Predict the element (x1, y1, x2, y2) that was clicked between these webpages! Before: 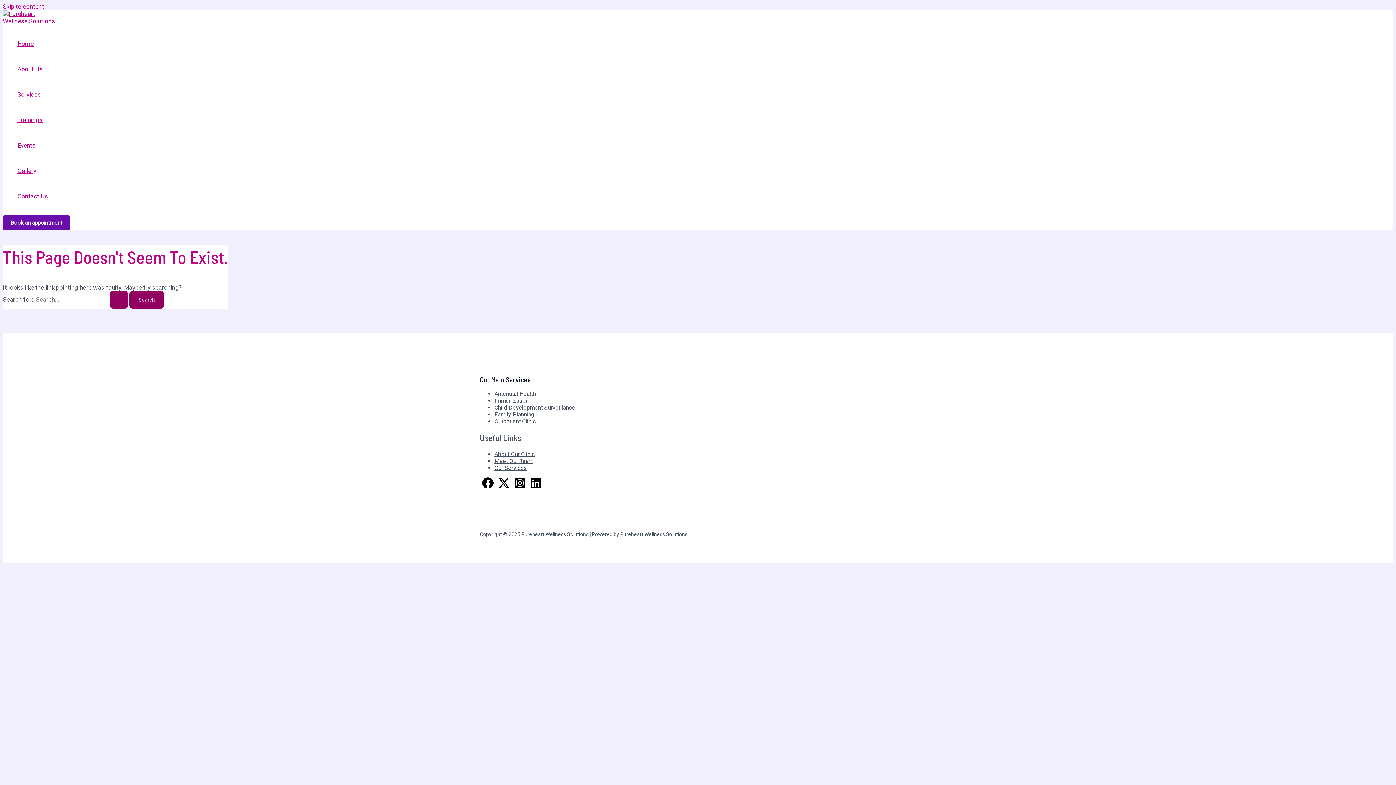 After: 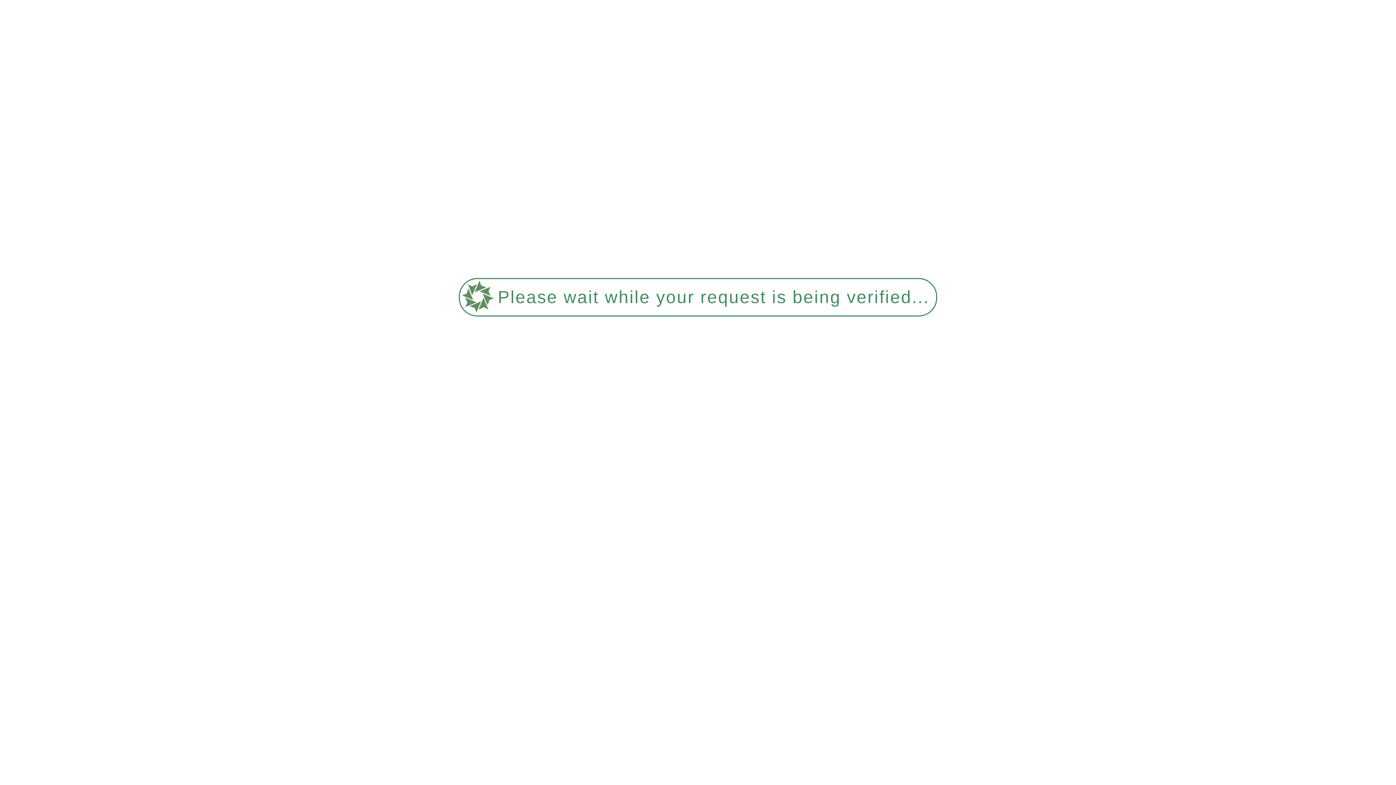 Action: bbox: (17, 56, 48, 81) label: About Us